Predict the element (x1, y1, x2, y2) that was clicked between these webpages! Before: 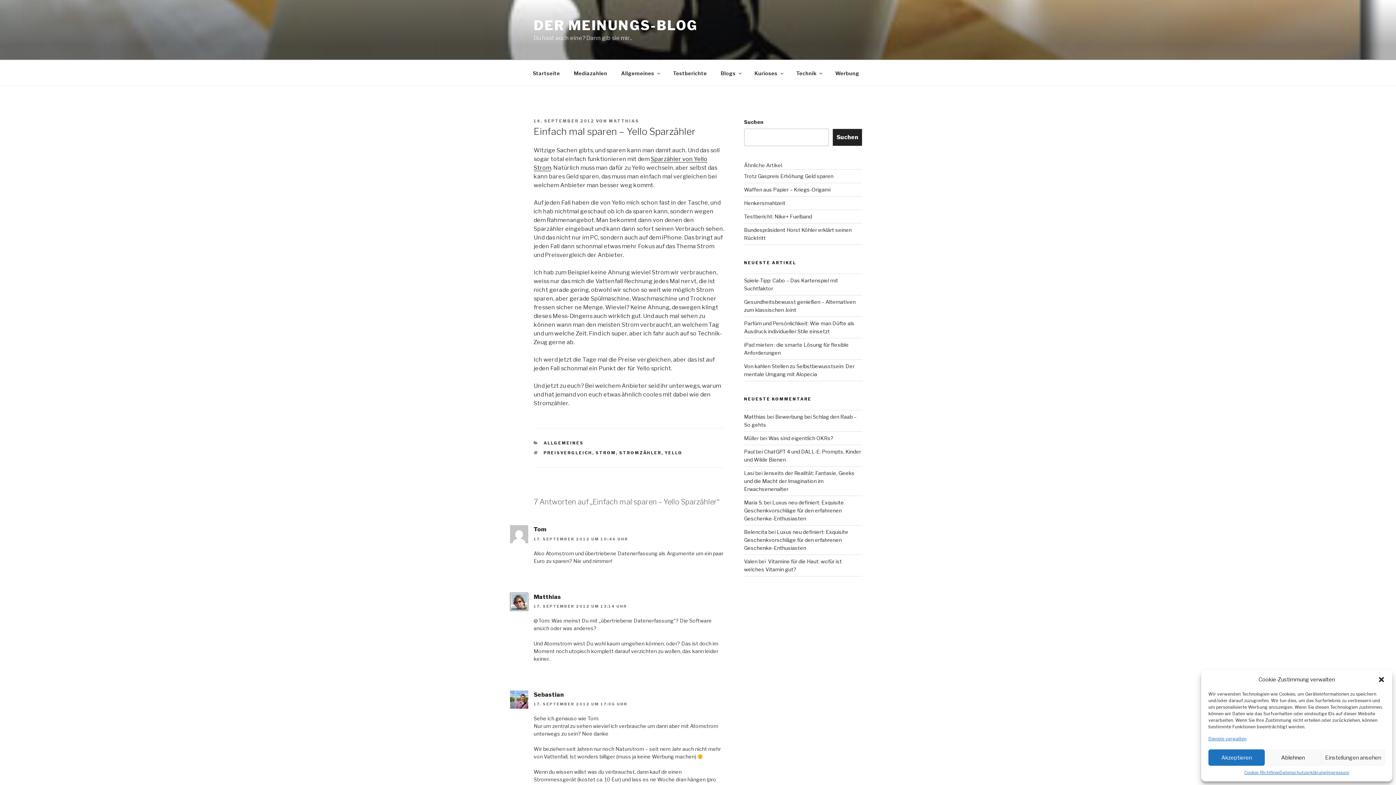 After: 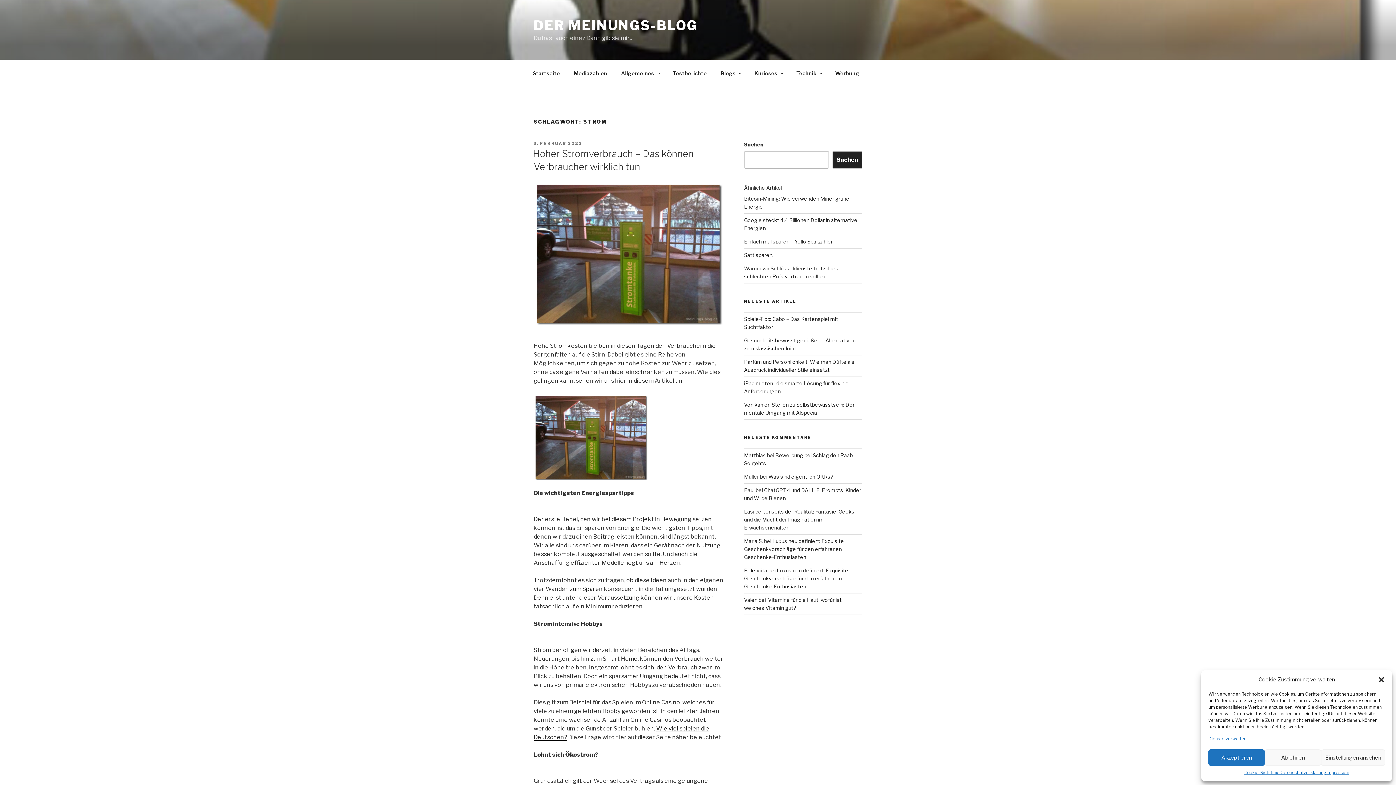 Action: bbox: (595, 450, 616, 455) label: STROM